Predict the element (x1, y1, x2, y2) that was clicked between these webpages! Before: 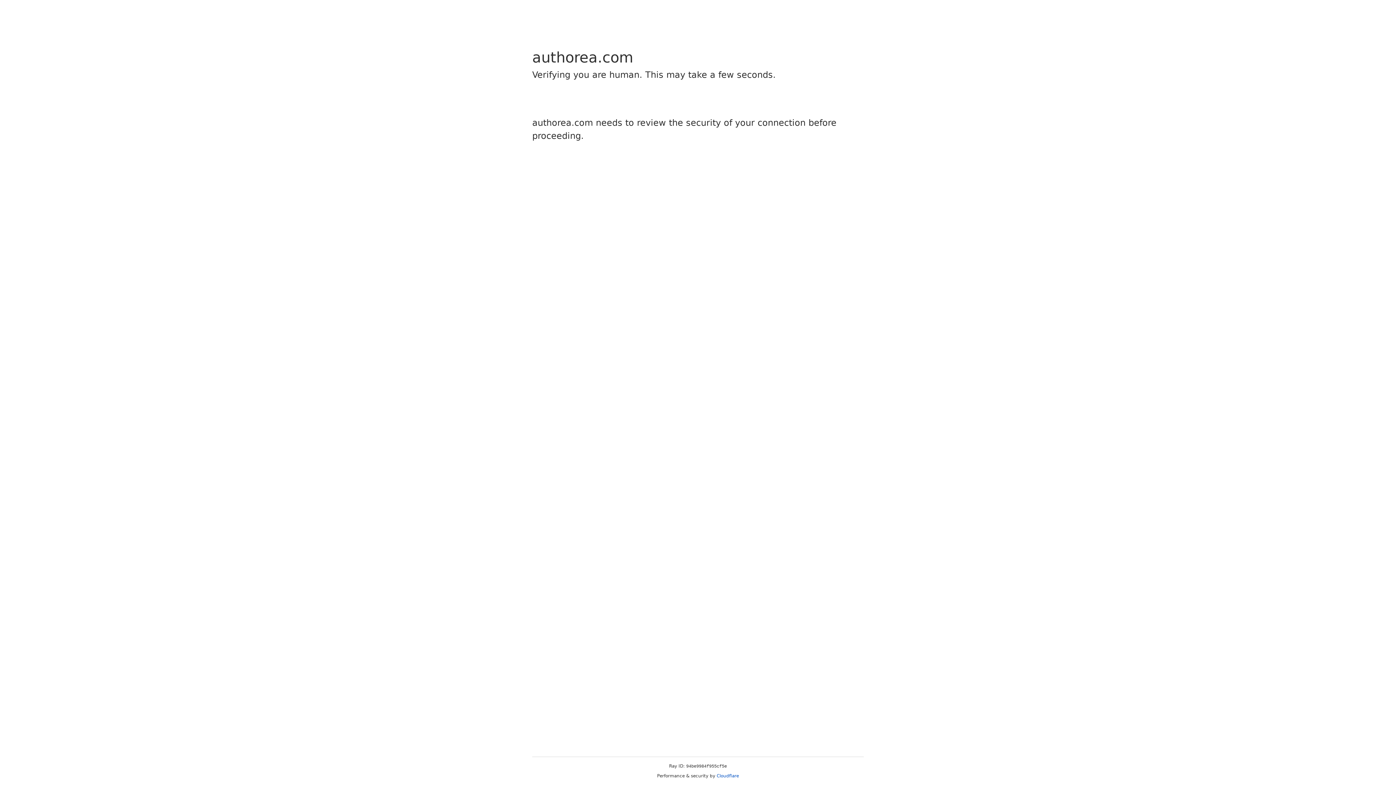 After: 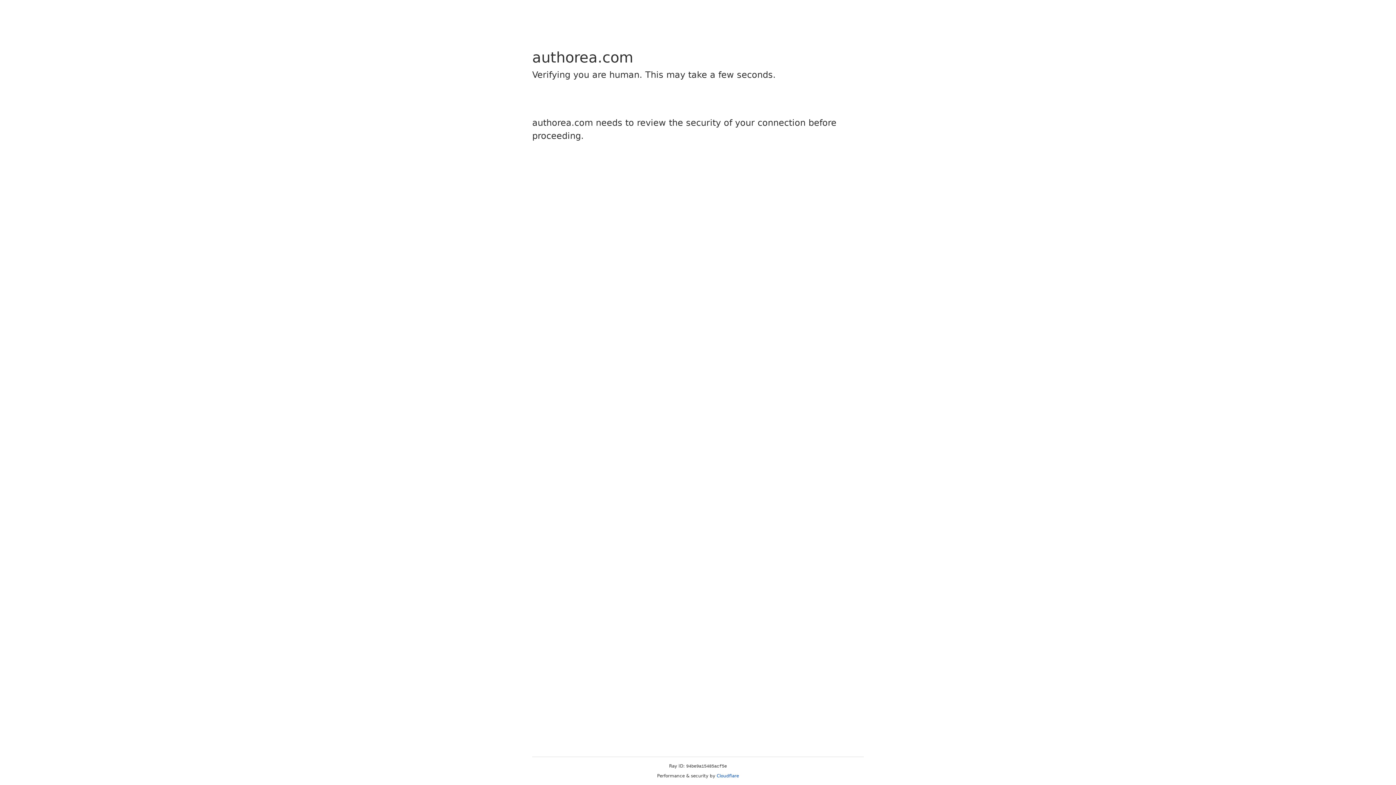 Action: label: Cloudflare bbox: (716, 773, 739, 778)